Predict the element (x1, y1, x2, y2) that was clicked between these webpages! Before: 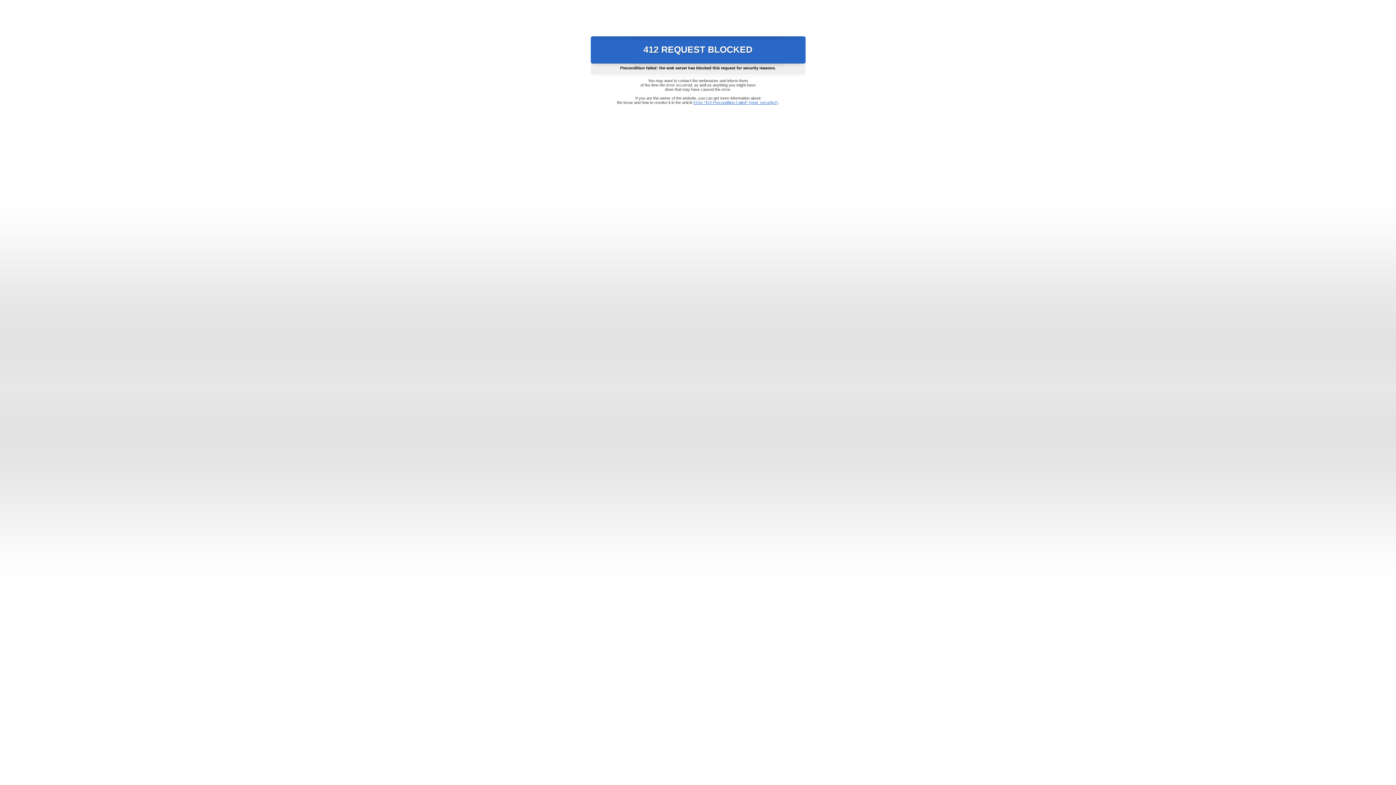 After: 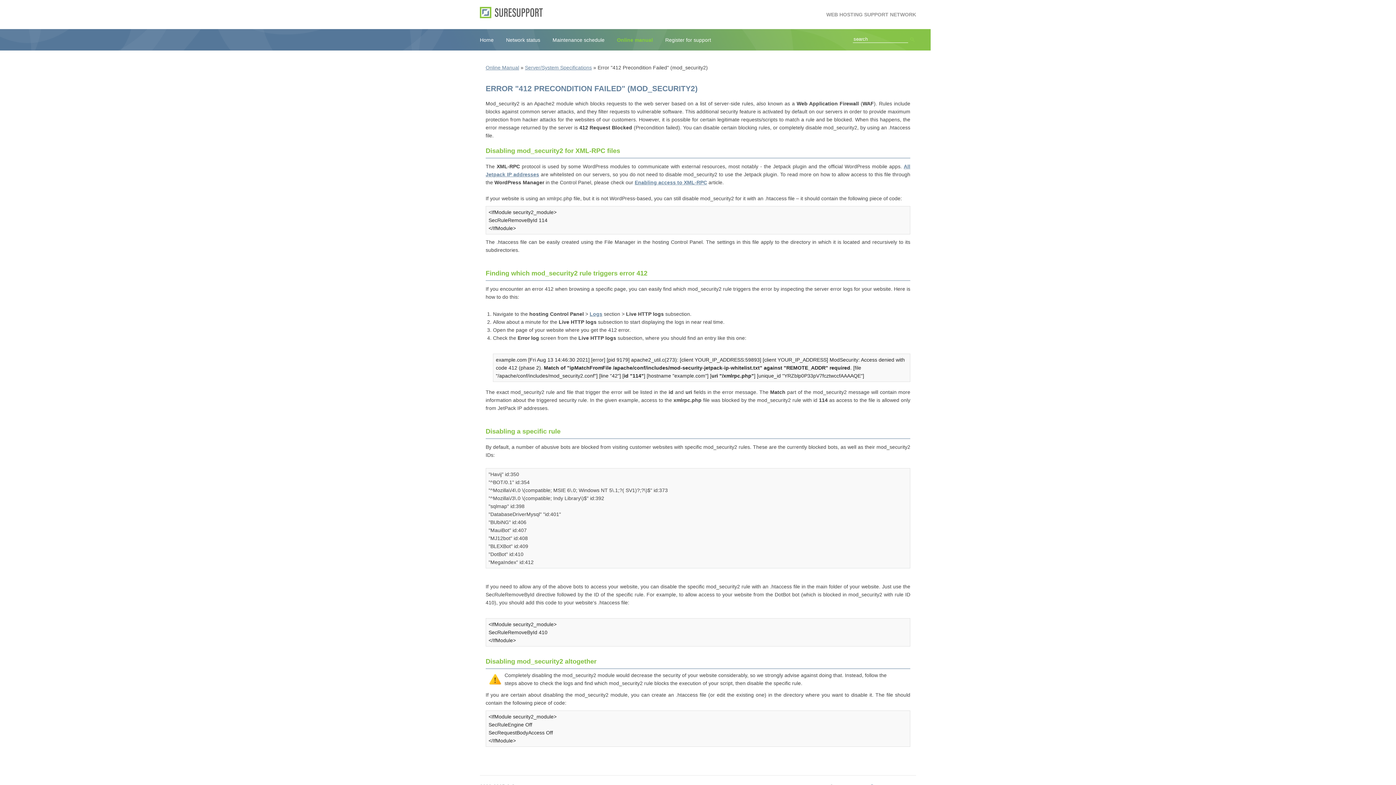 Action: bbox: (693, 100, 778, 104) label: Error "412 Precondition Failed" (mod_security2)